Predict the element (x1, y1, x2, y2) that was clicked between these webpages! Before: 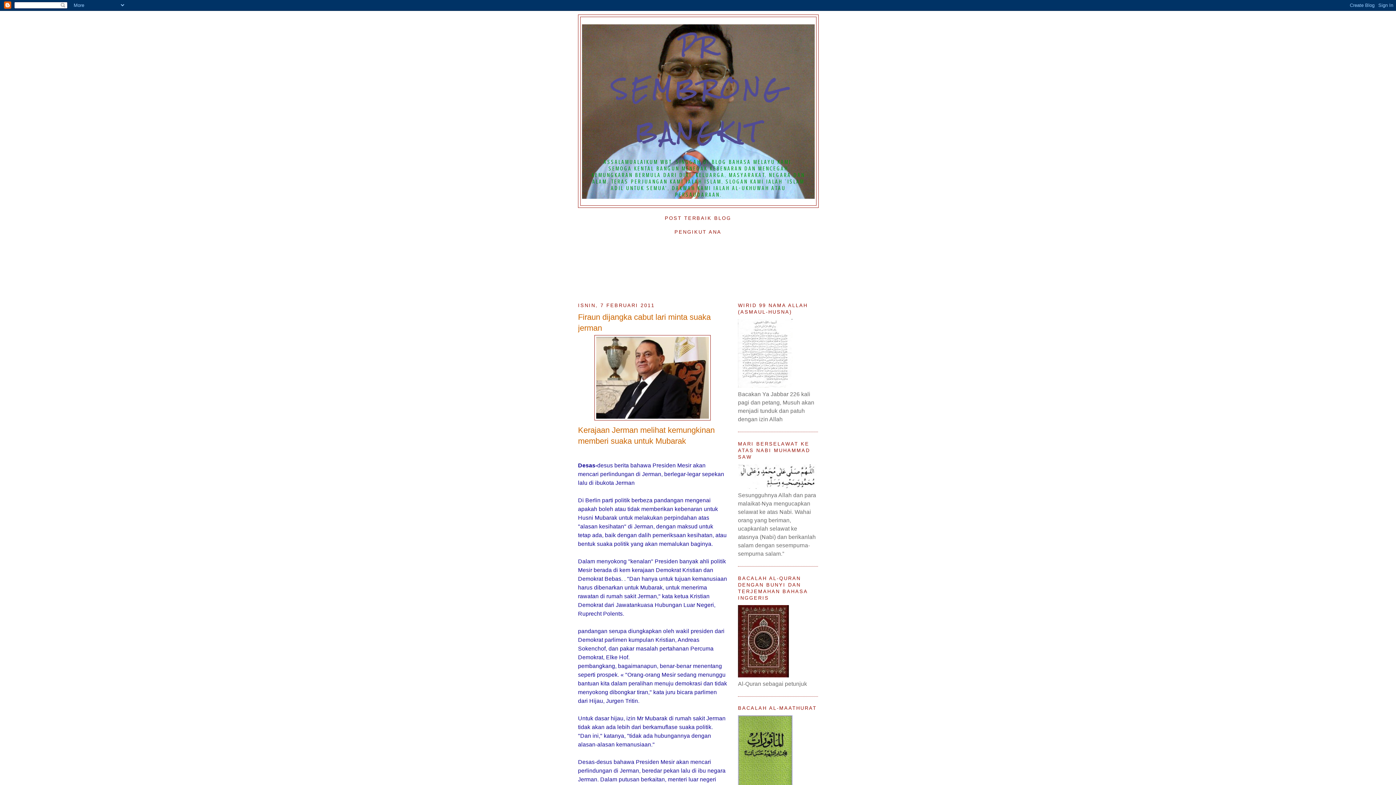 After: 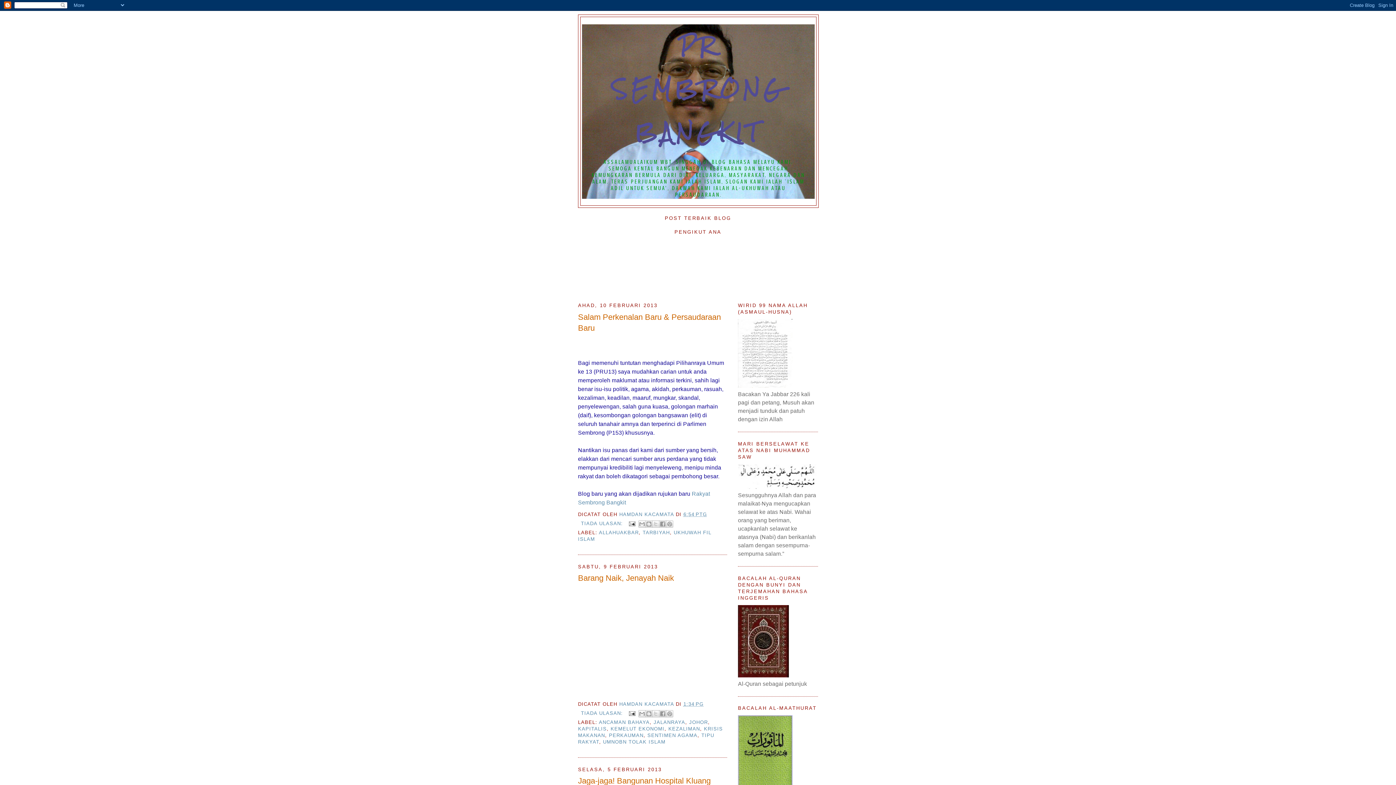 Action: label: PR SEMBRONG BANGKIT bbox: (612, 24, 785, 153)